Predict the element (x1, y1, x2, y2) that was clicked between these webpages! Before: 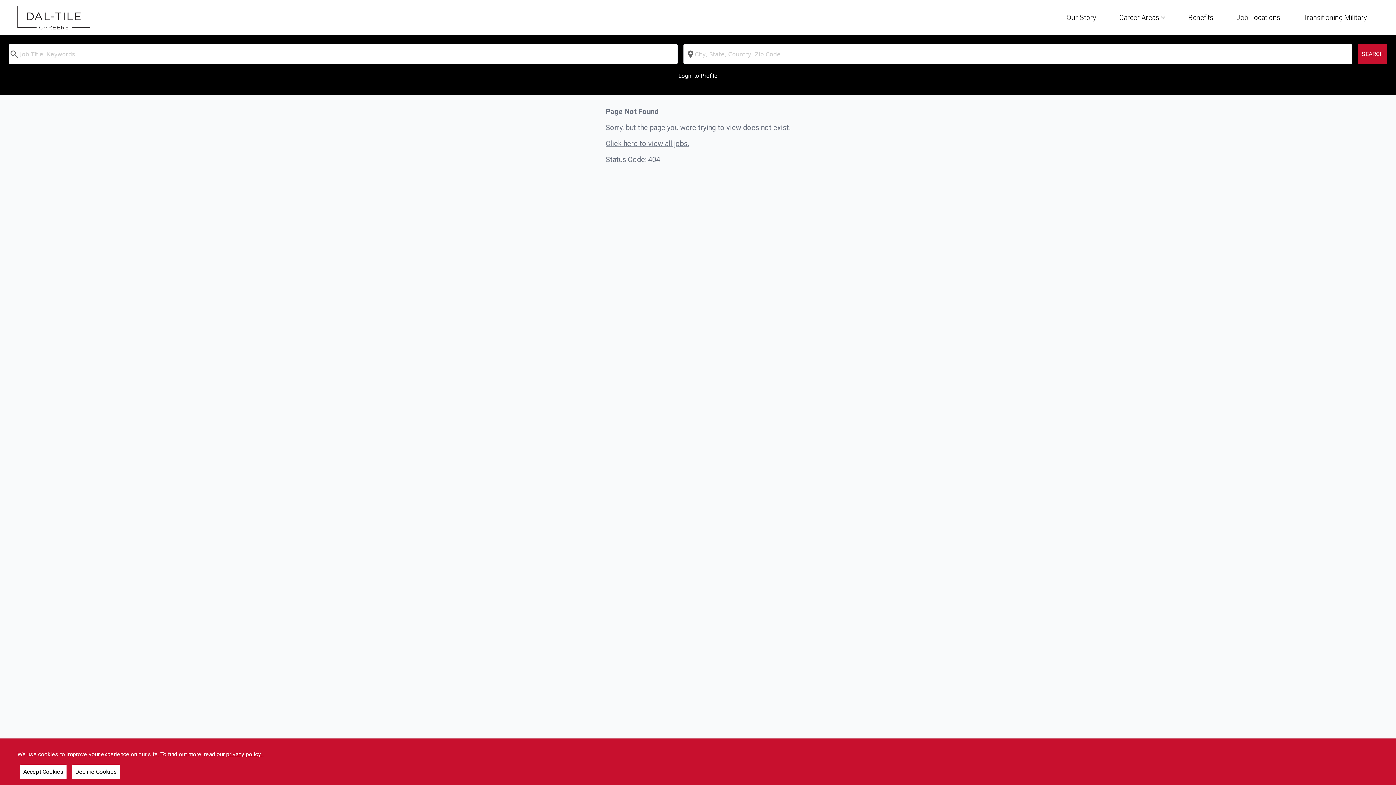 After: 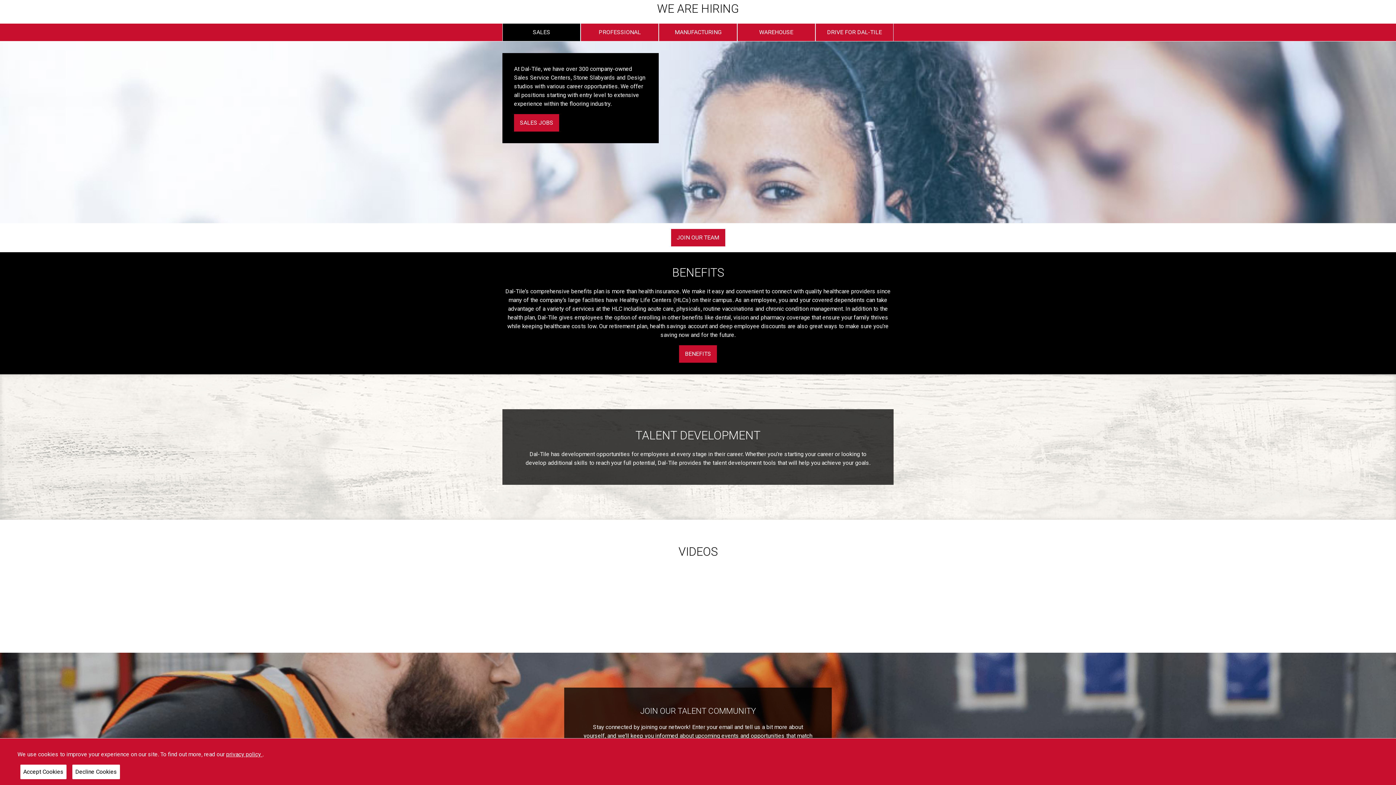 Action: bbox: (1119, 7, 1165, 25) label: Career Areas 